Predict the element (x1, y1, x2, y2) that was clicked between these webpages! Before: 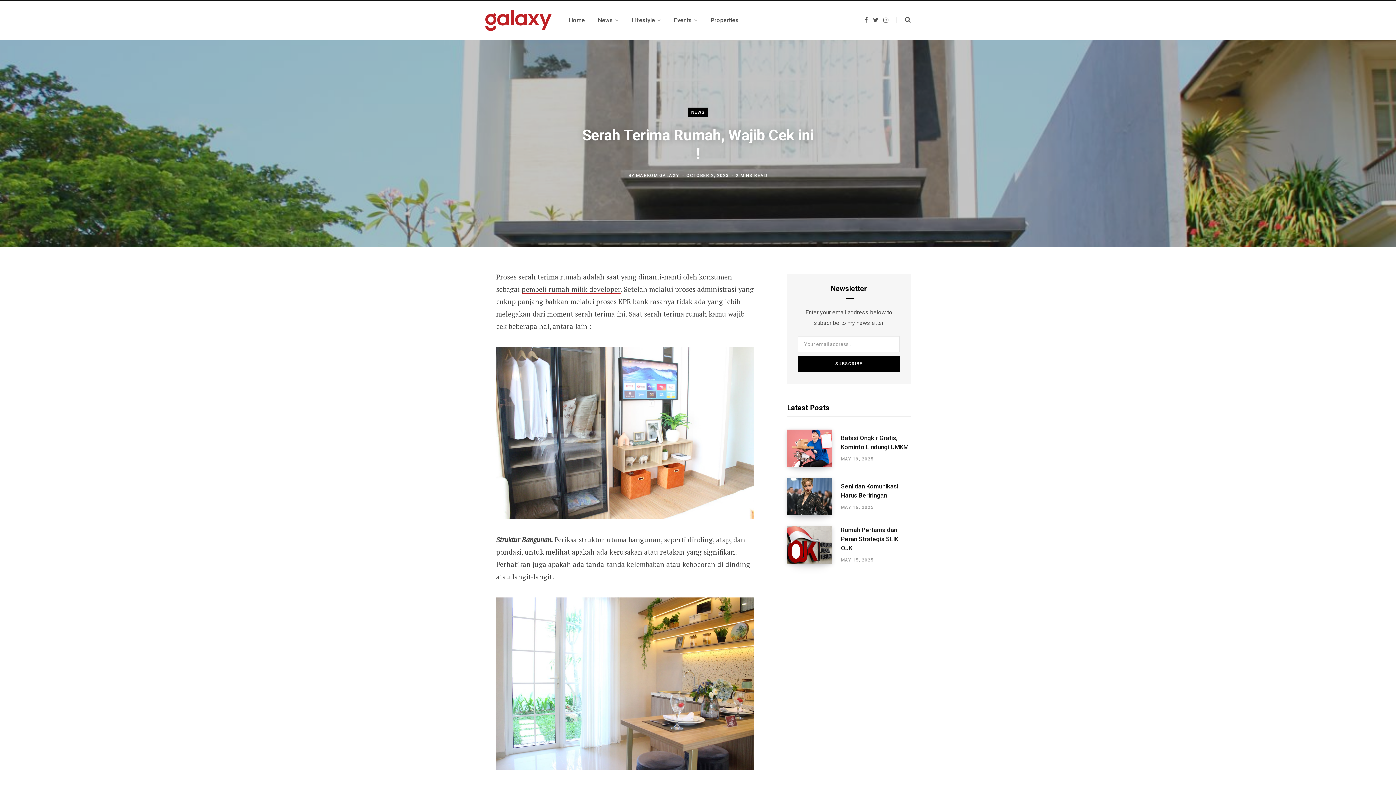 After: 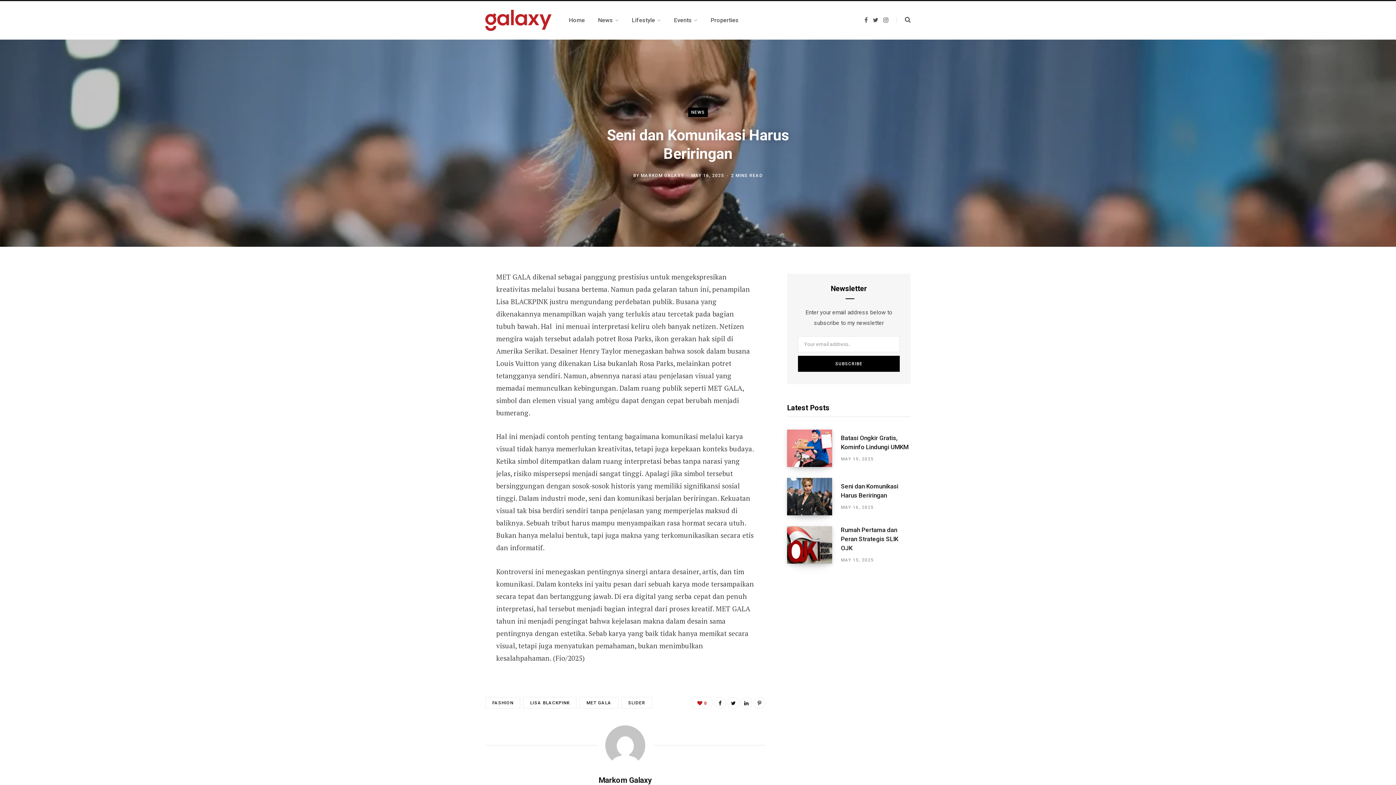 Action: label: MAY 16, 2025 bbox: (841, 505, 873, 510)